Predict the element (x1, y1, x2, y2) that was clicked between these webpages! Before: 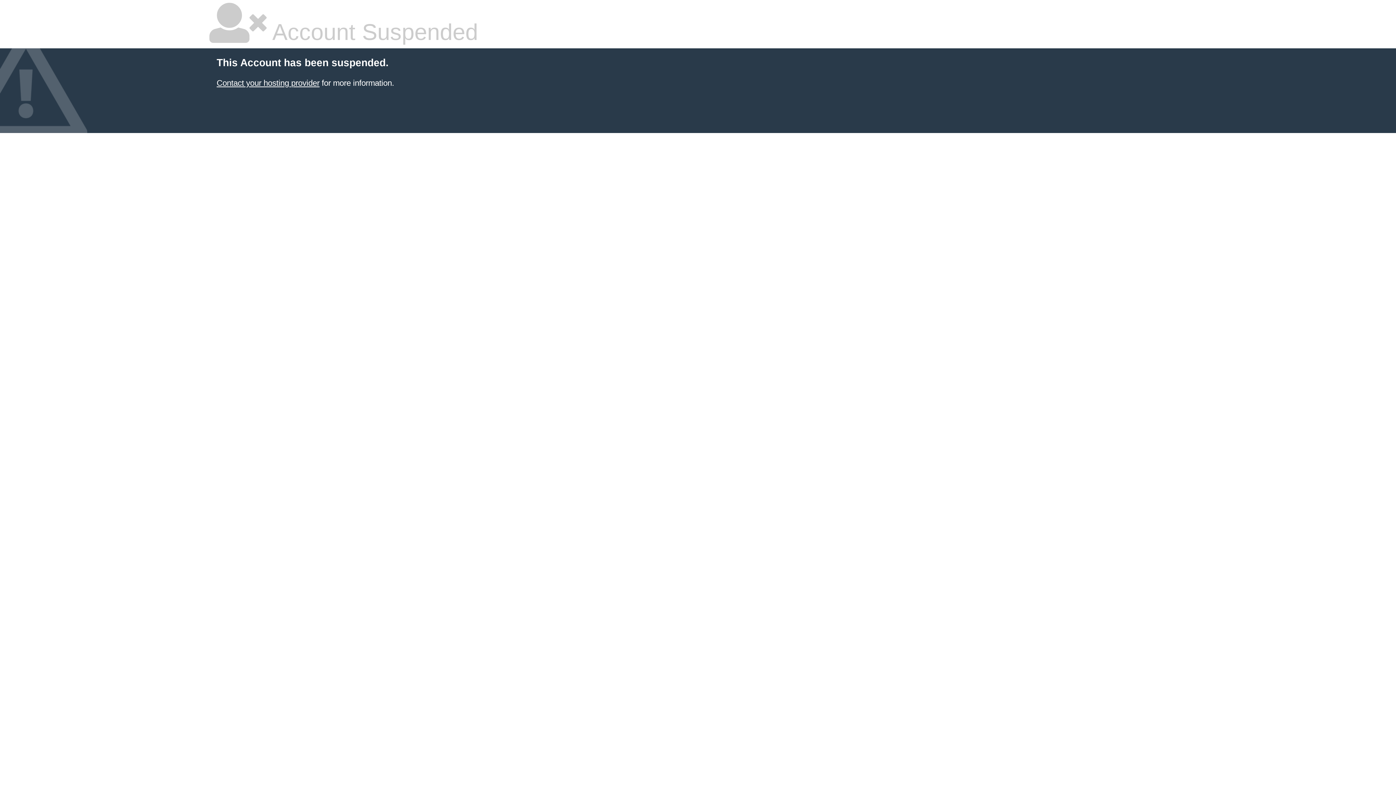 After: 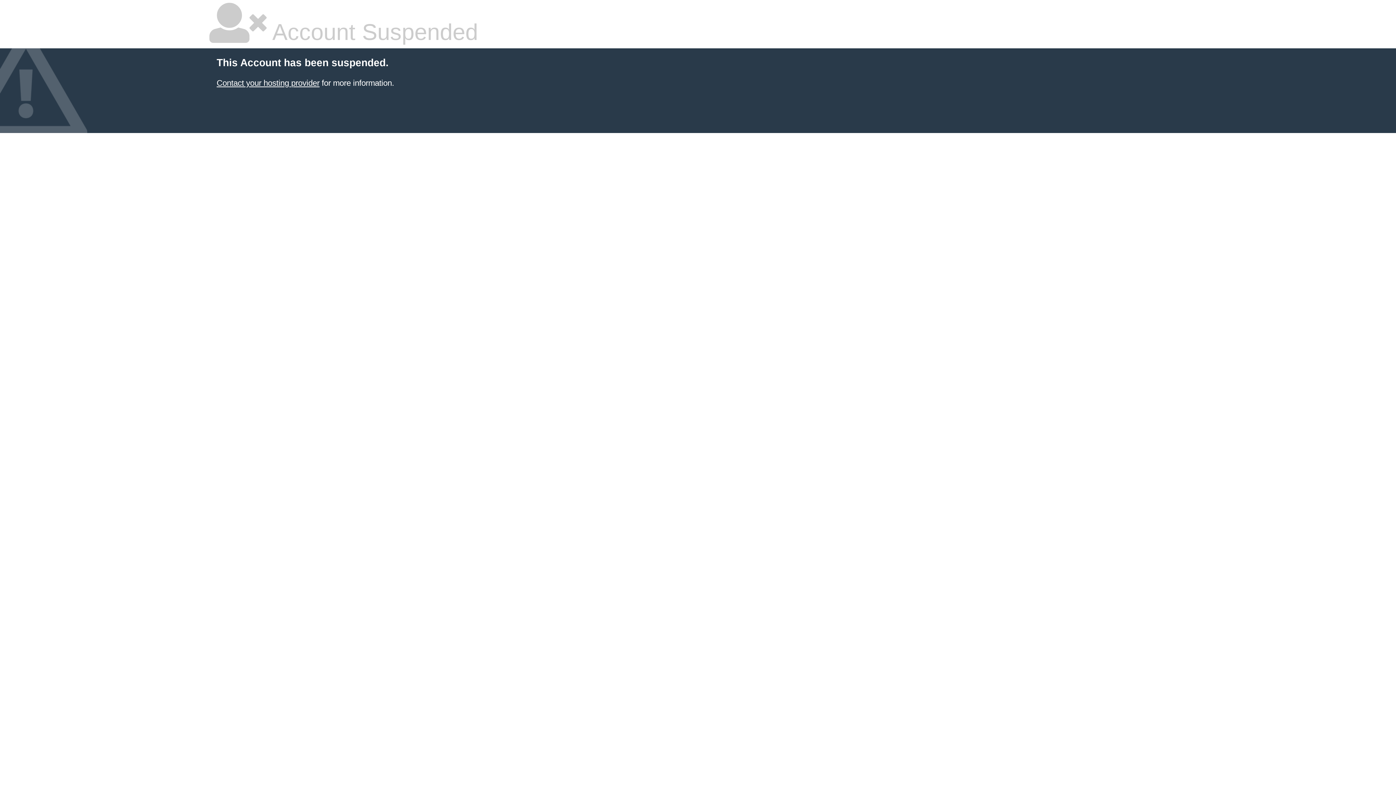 Action: label: Contact your hosting provider bbox: (216, 78, 319, 87)